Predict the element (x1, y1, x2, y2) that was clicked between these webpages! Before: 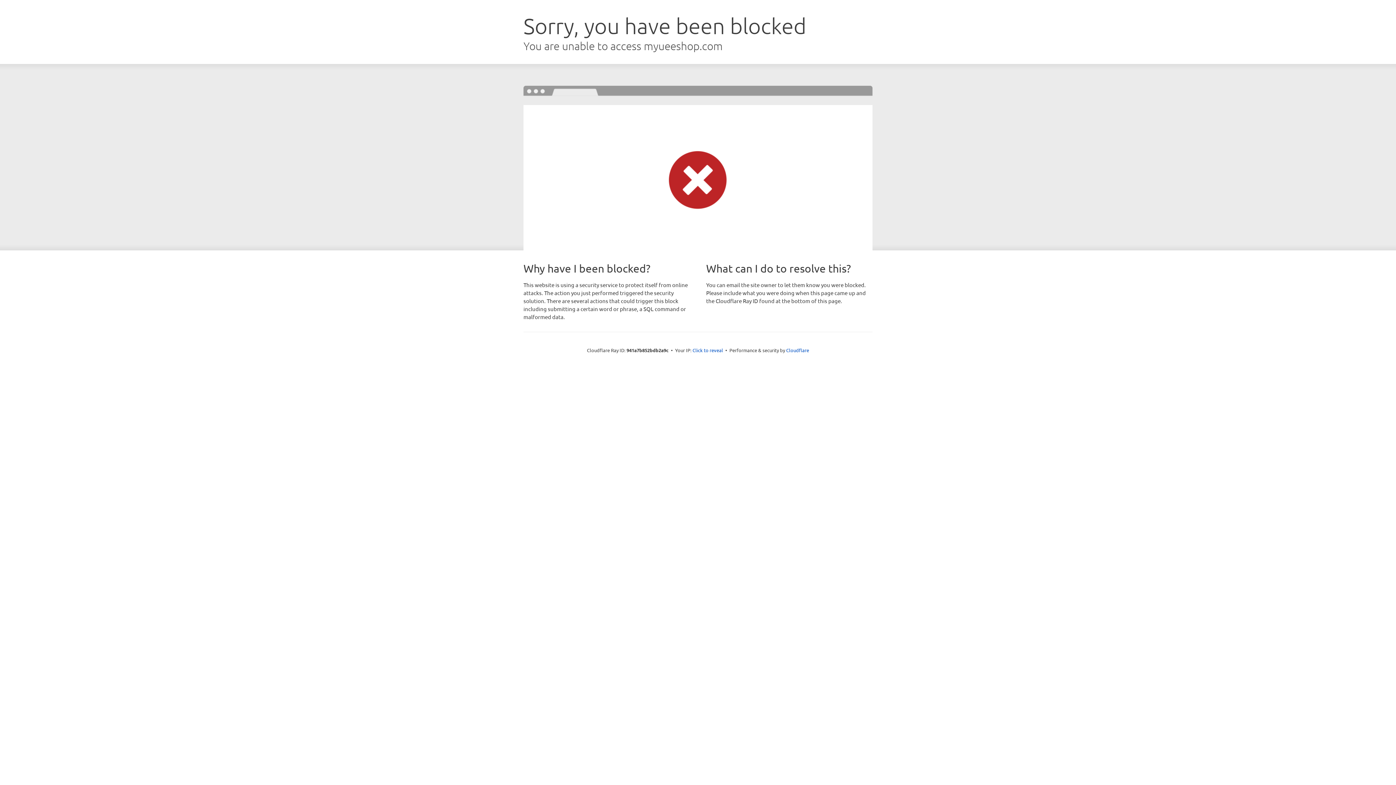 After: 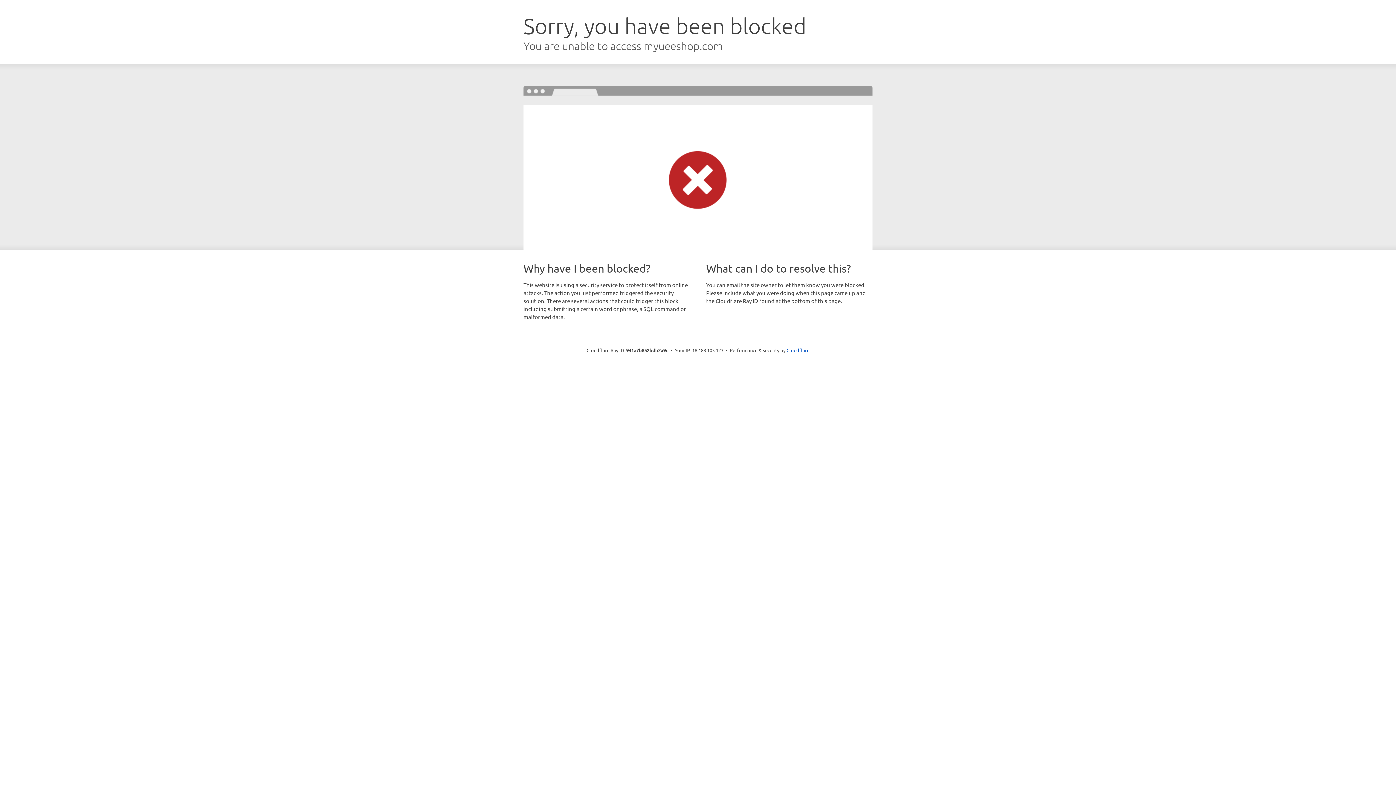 Action: bbox: (692, 346, 723, 353) label: Click to reveal